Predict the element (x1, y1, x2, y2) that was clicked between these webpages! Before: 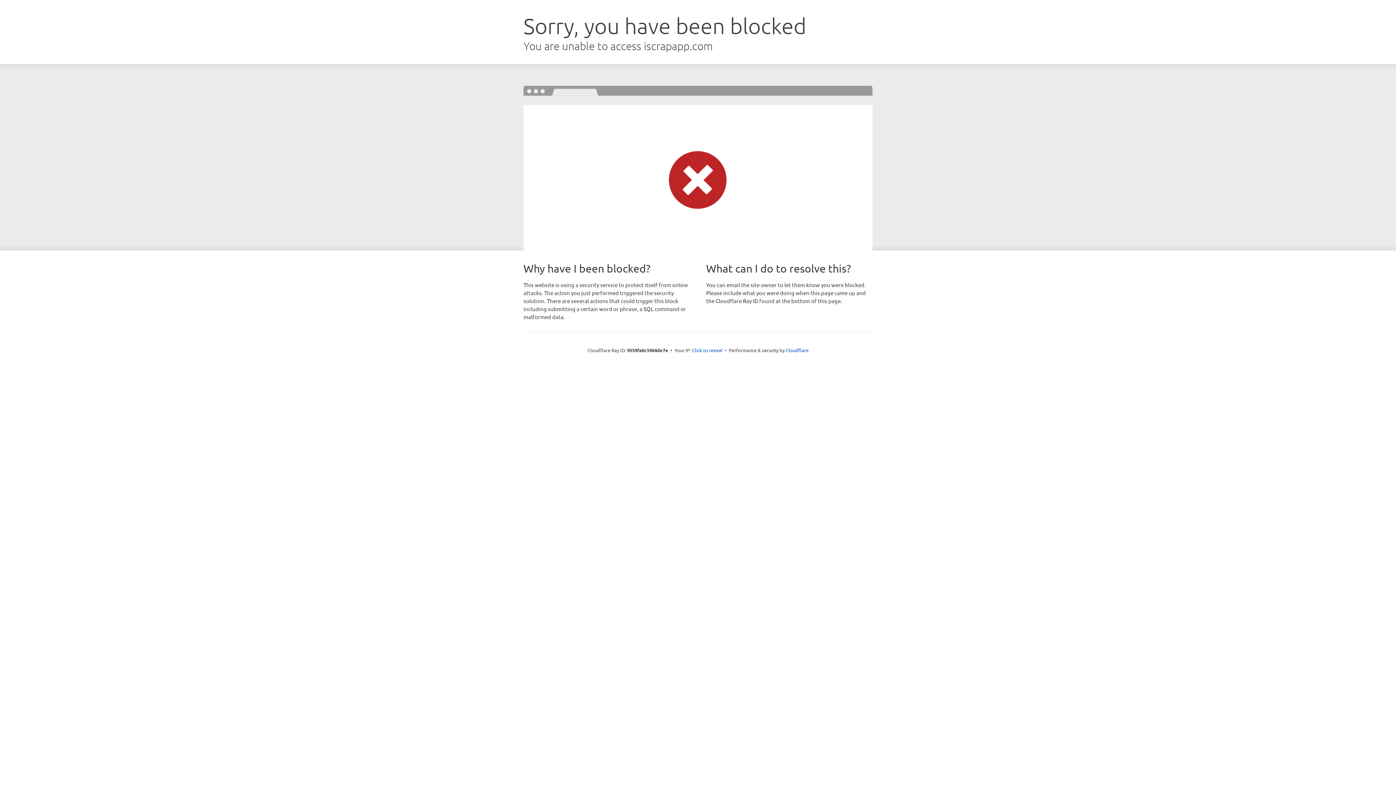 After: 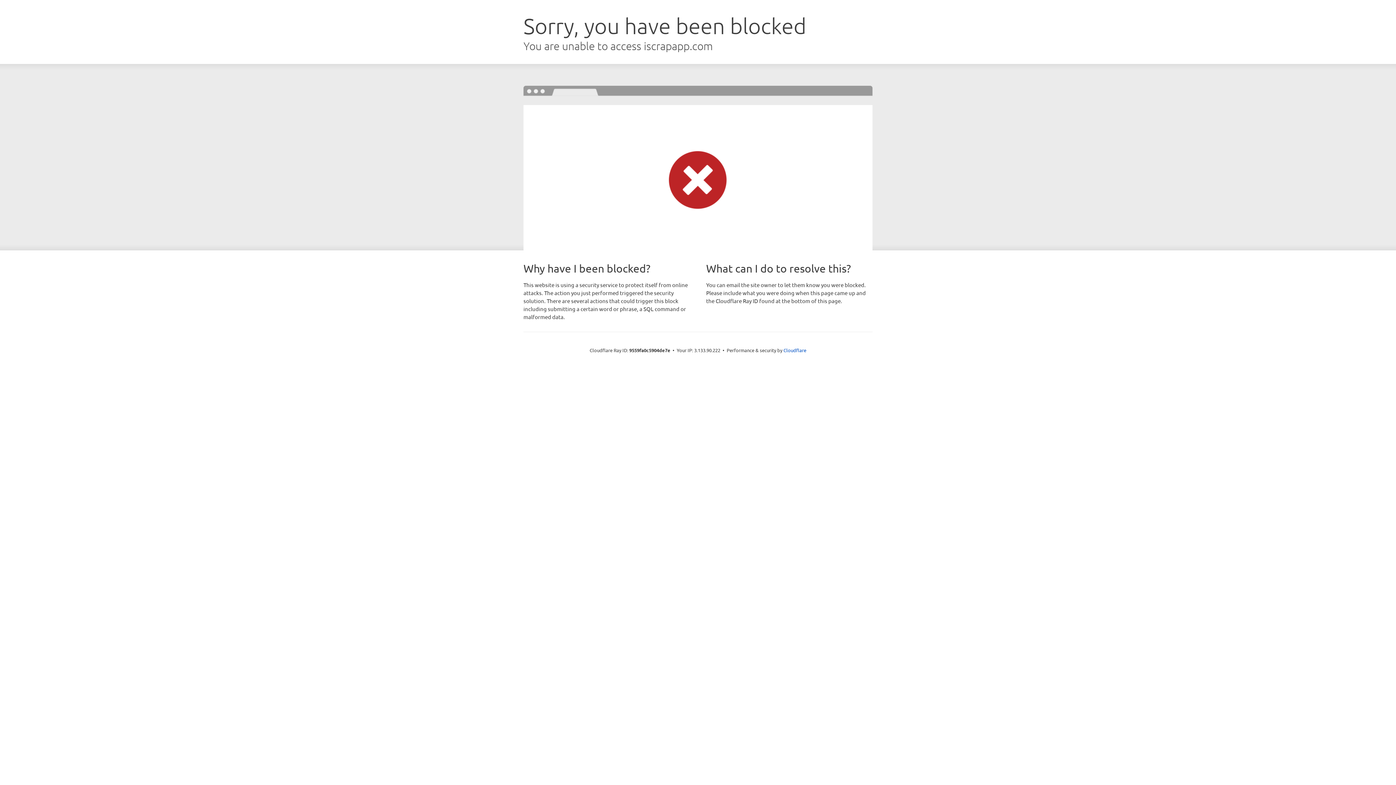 Action: label: Click to reveal bbox: (692, 346, 722, 353)